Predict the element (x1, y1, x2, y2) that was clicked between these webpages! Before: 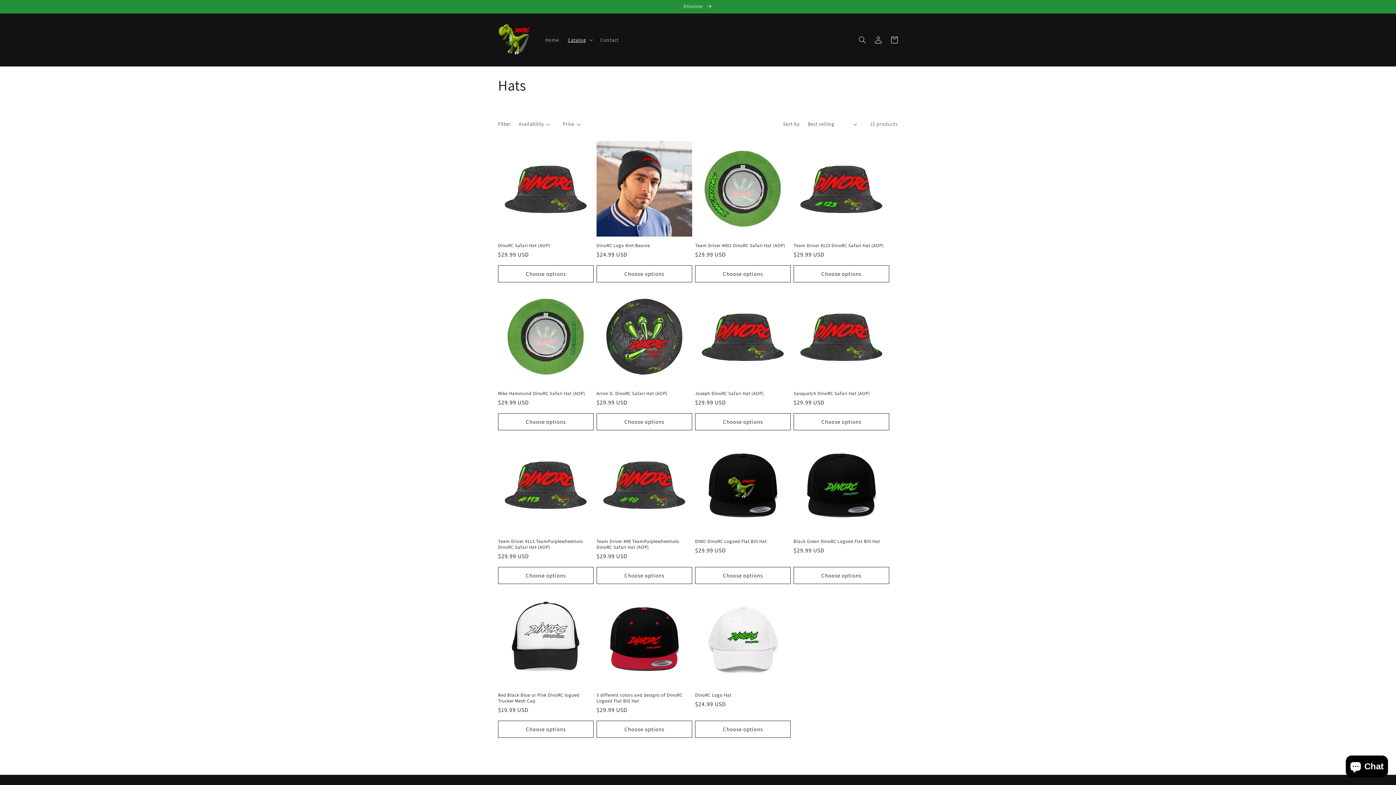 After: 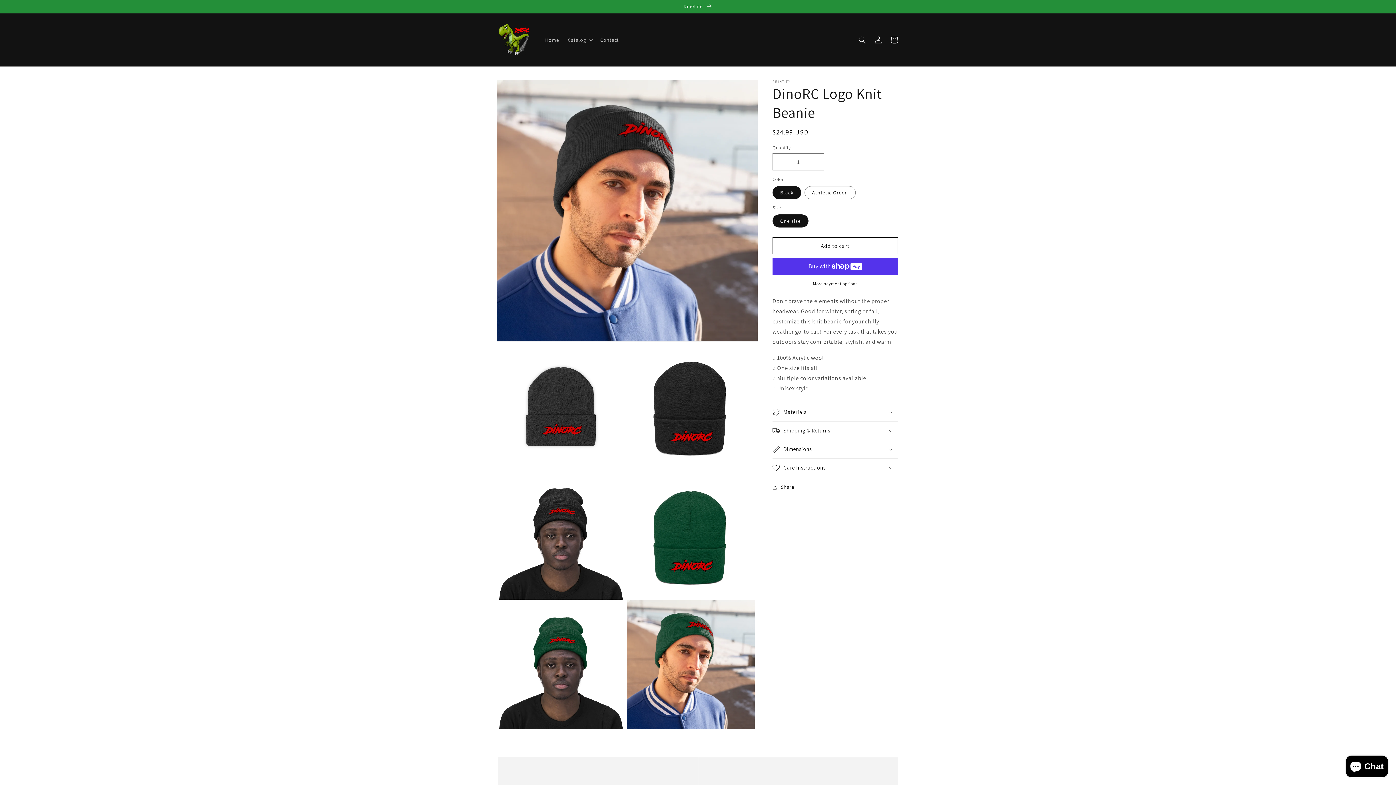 Action: bbox: (596, 242, 692, 248) label: DinoRC Logo Knit Beanie